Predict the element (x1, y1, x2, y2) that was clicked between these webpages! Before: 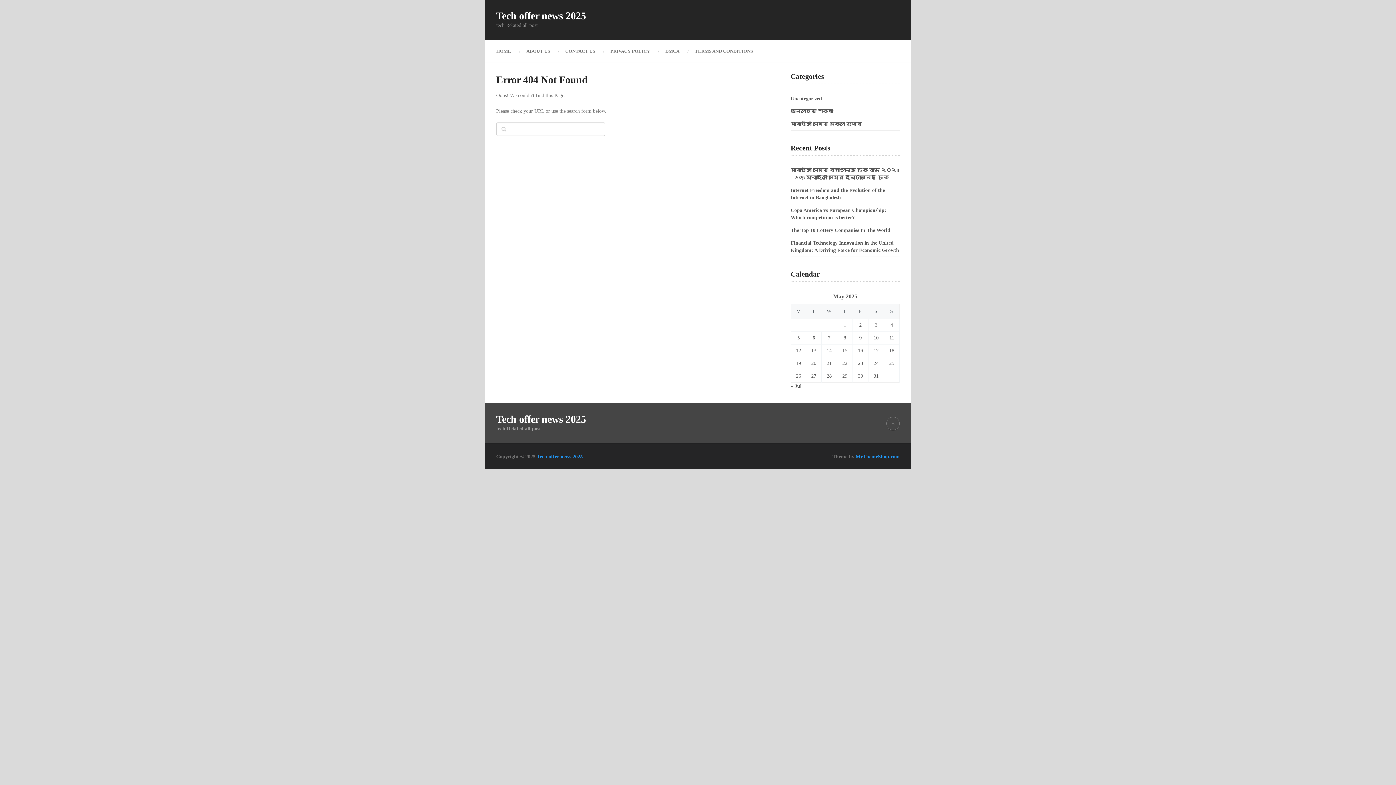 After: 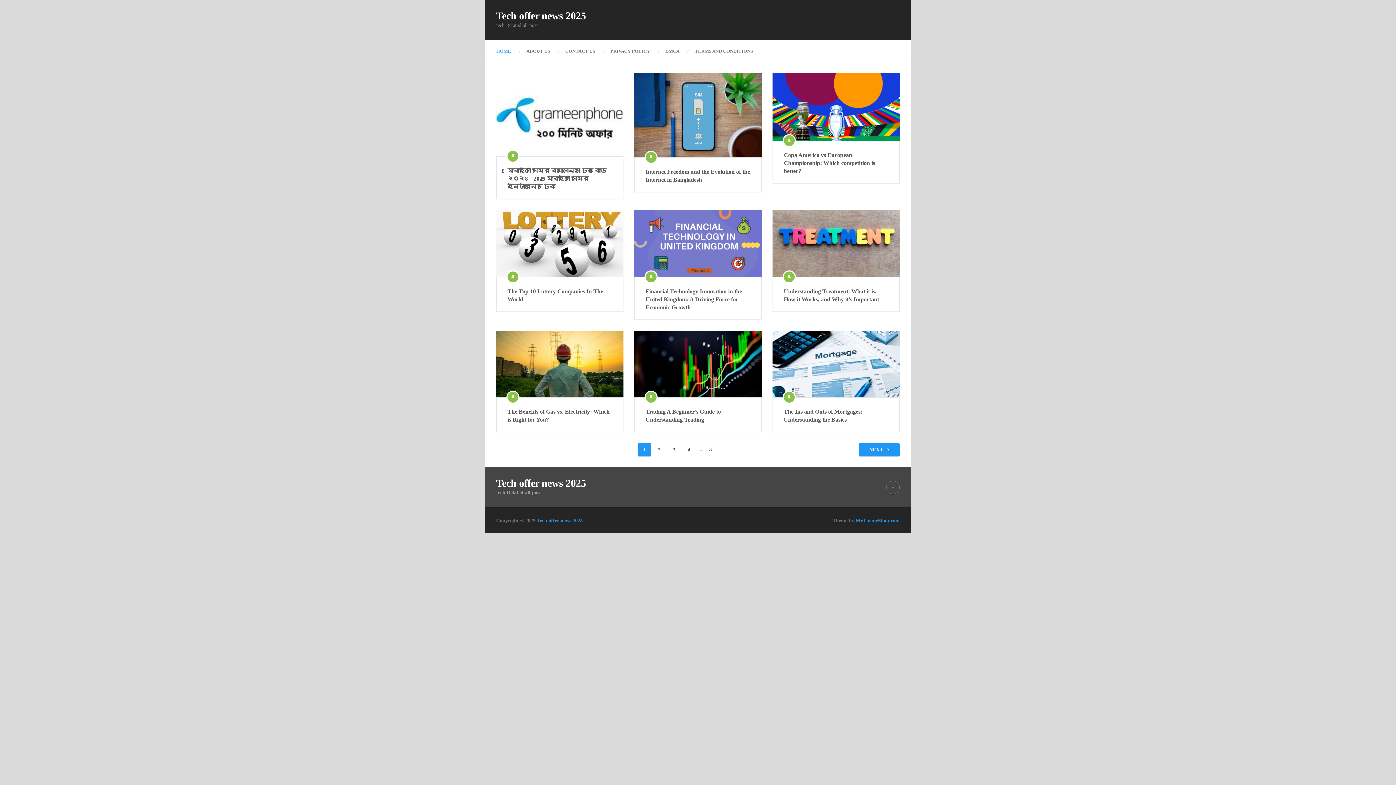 Action: bbox: (496, 46, 518, 55) label: HOME